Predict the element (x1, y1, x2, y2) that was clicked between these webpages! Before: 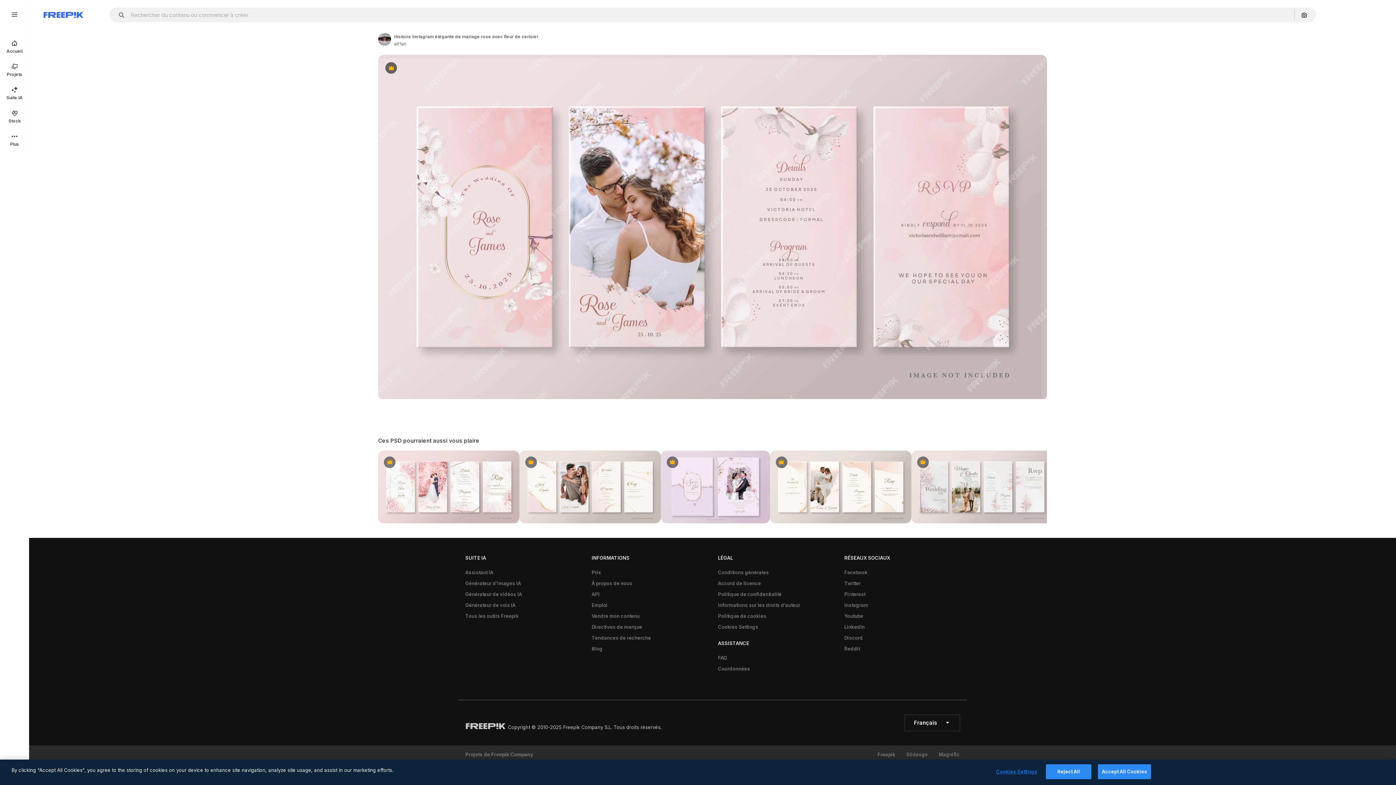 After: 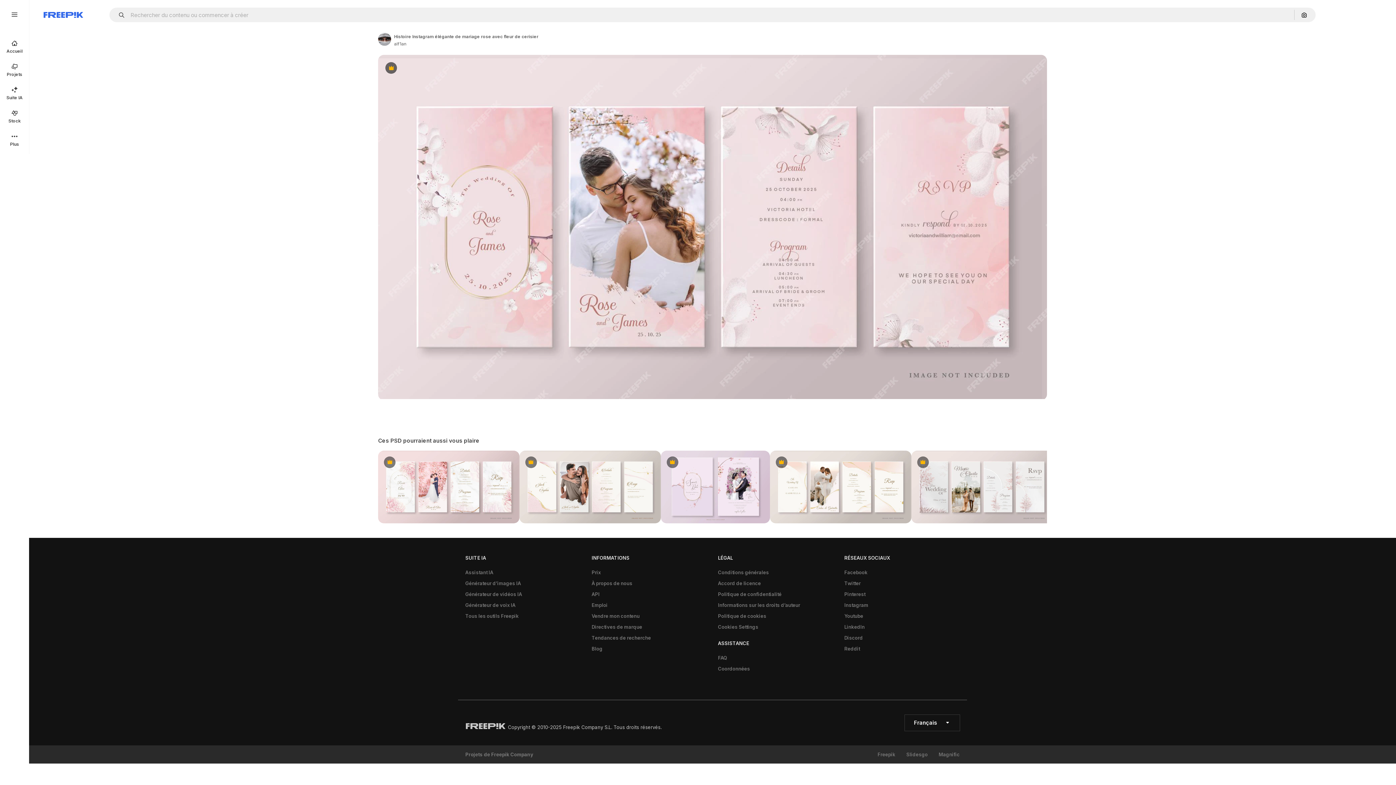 Action: bbox: (1046, 764, 1091, 779) label: Reject All